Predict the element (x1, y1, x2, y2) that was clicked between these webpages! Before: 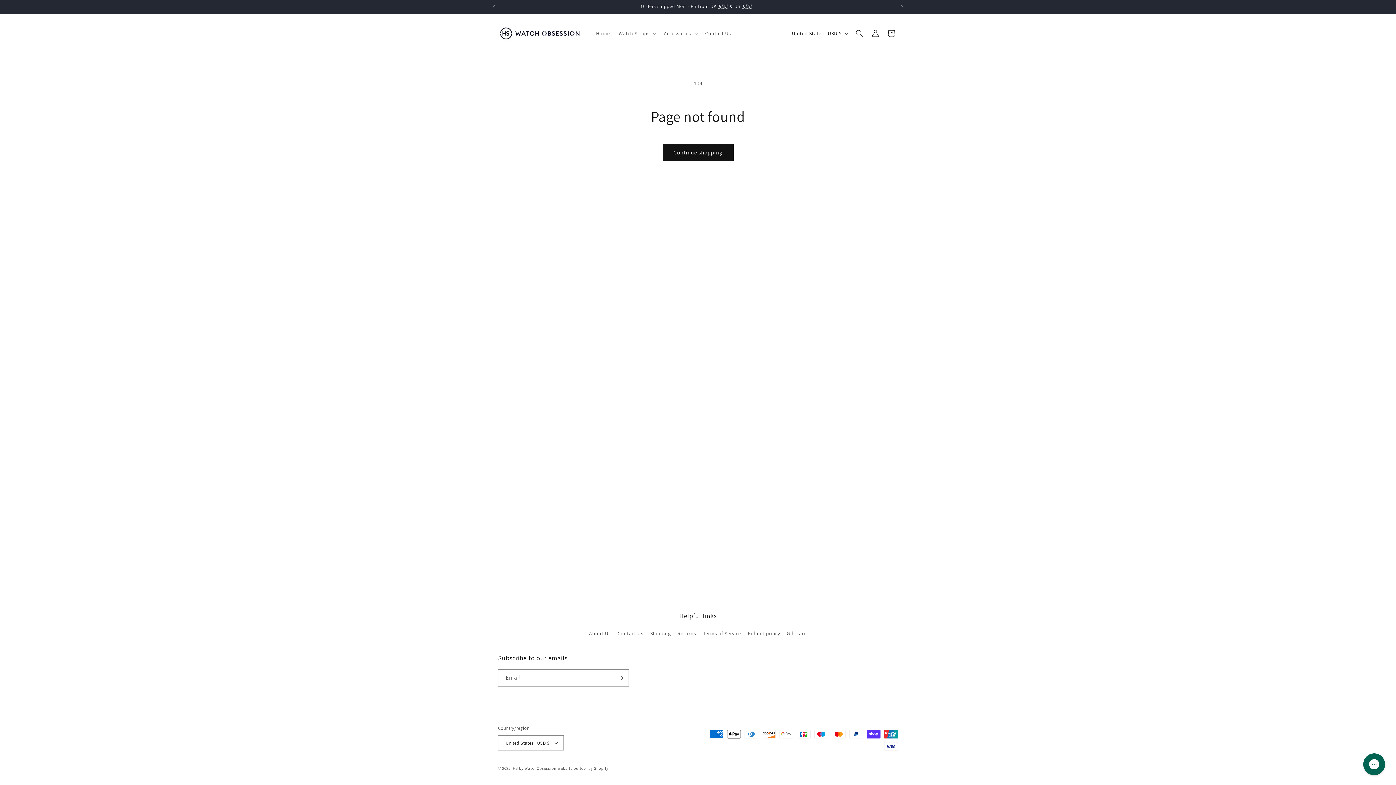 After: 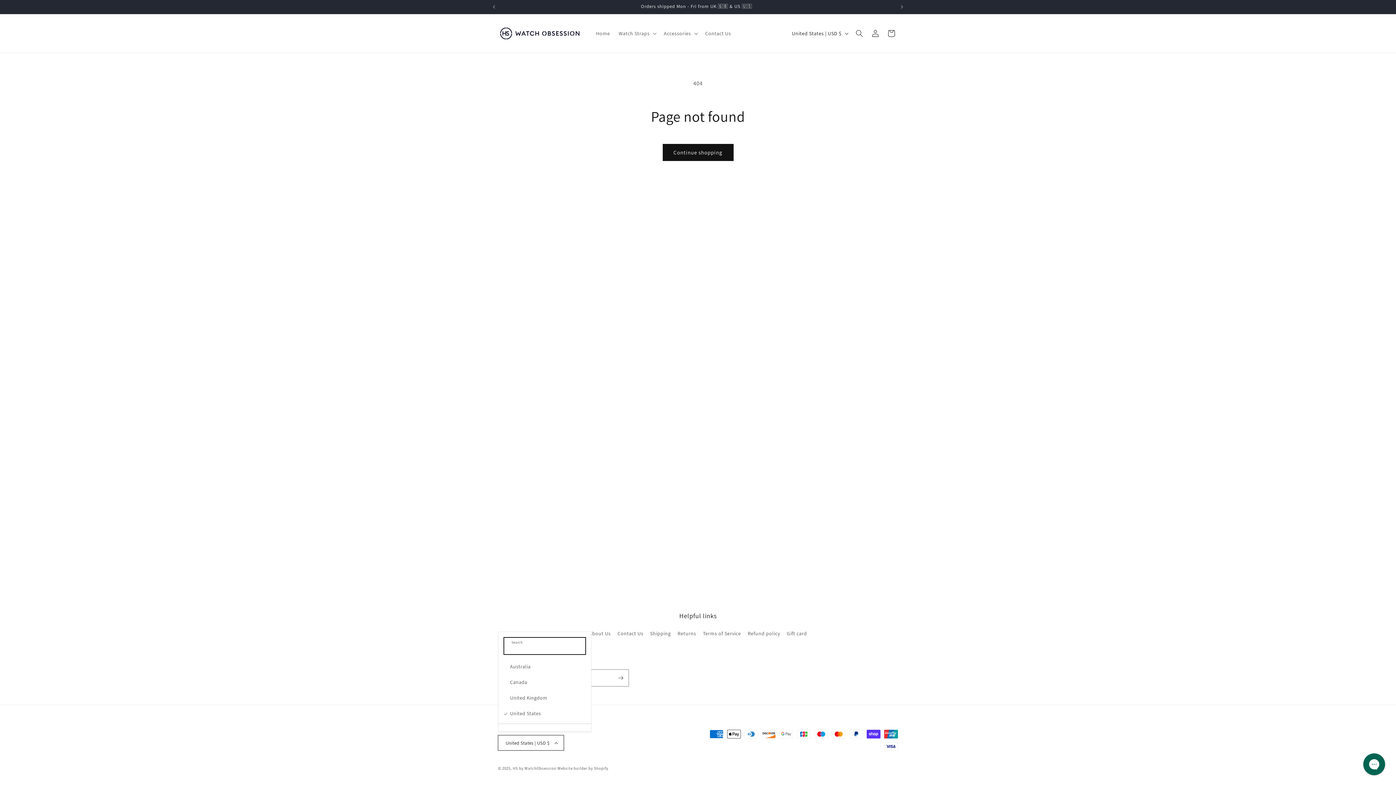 Action: bbox: (498, 735, 564, 750) label: United States | USD $